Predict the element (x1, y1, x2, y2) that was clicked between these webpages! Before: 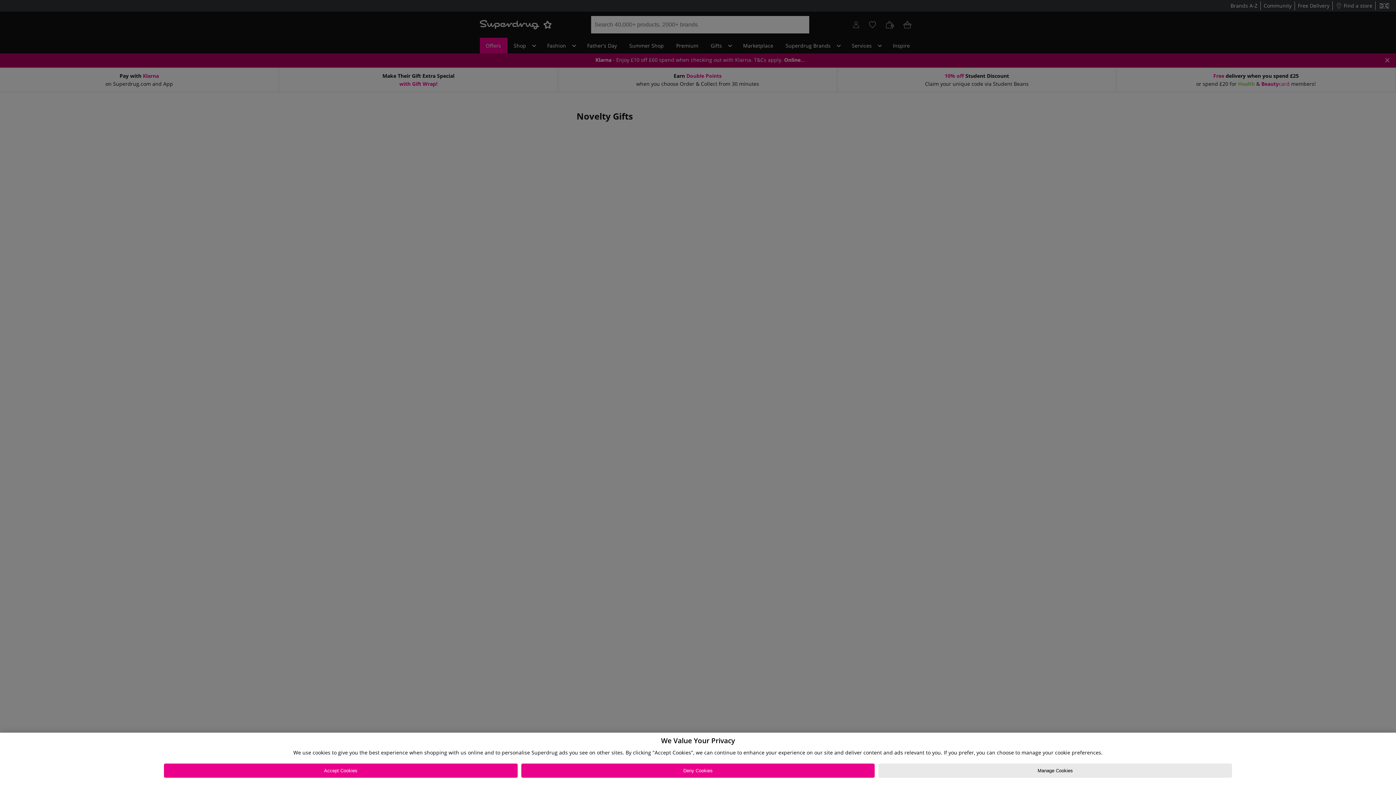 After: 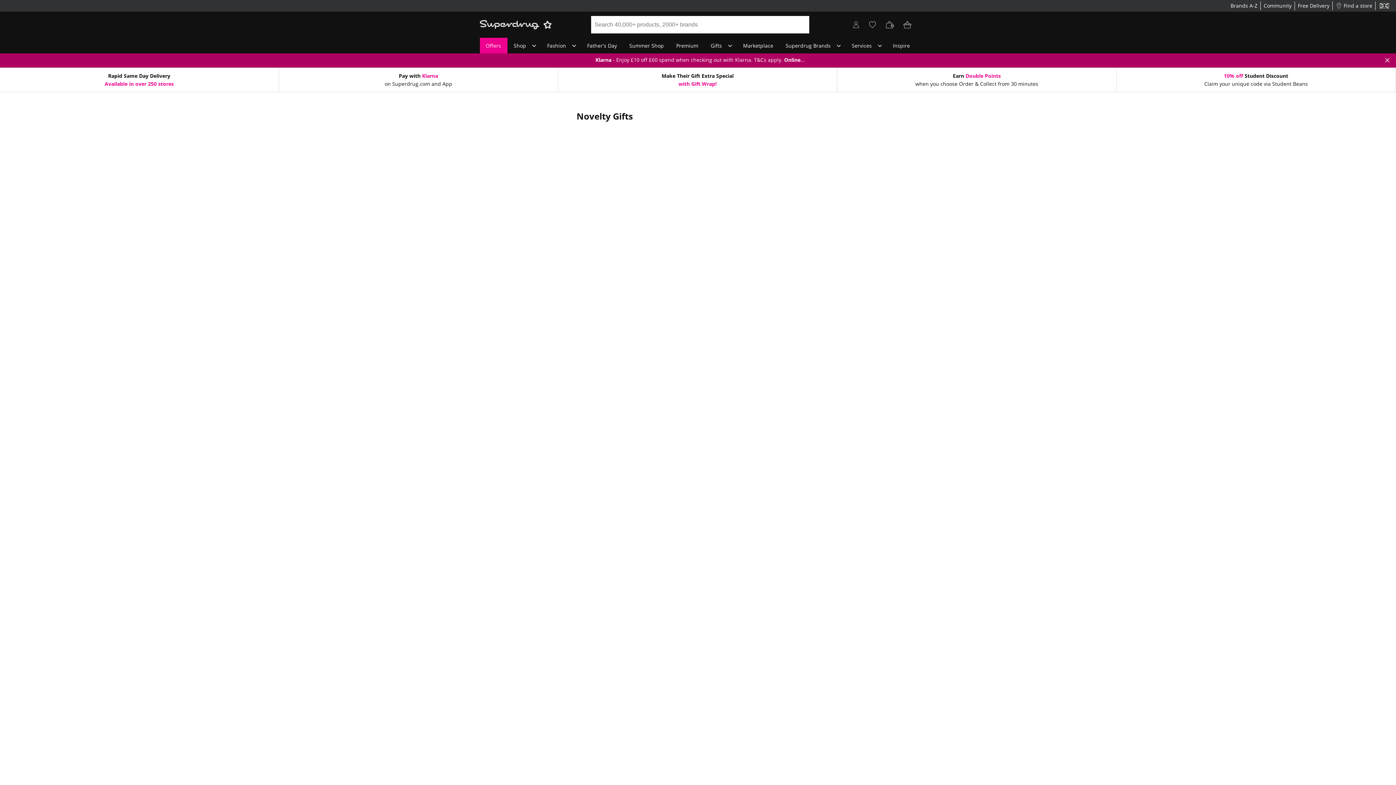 Action: bbox: (163, 764, 517, 778) label: Accept Cookies